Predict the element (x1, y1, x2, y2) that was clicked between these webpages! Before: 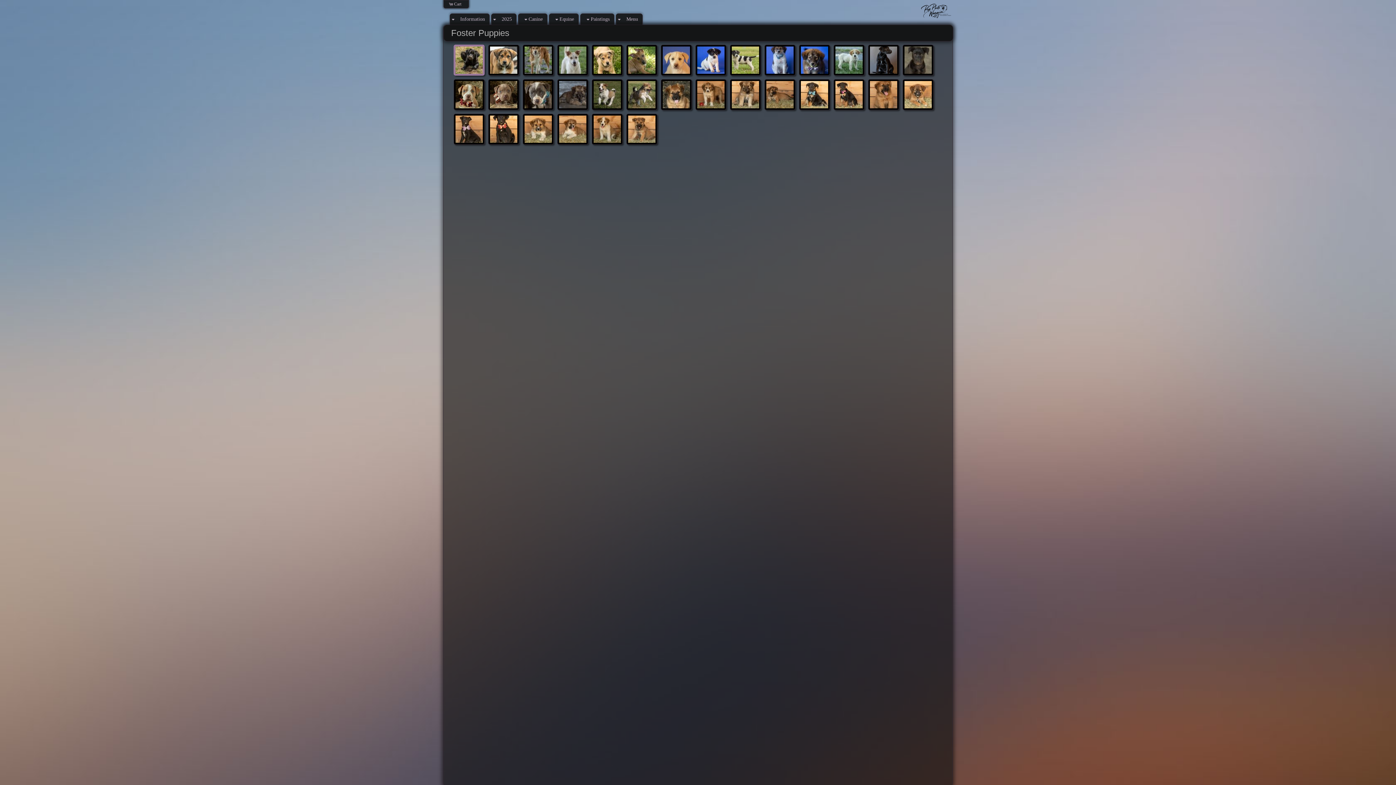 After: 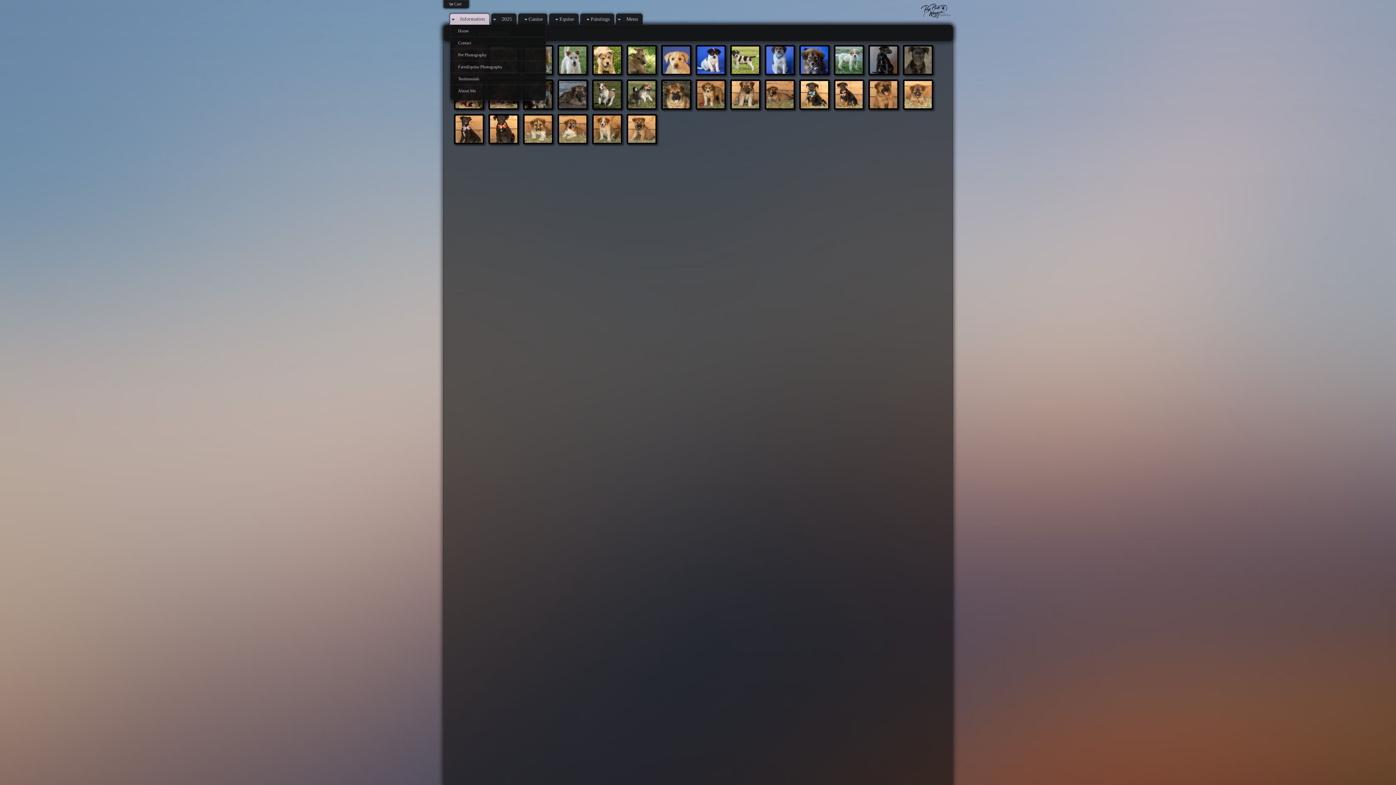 Action: label: Information bbox: (456, 13, 489, 24)